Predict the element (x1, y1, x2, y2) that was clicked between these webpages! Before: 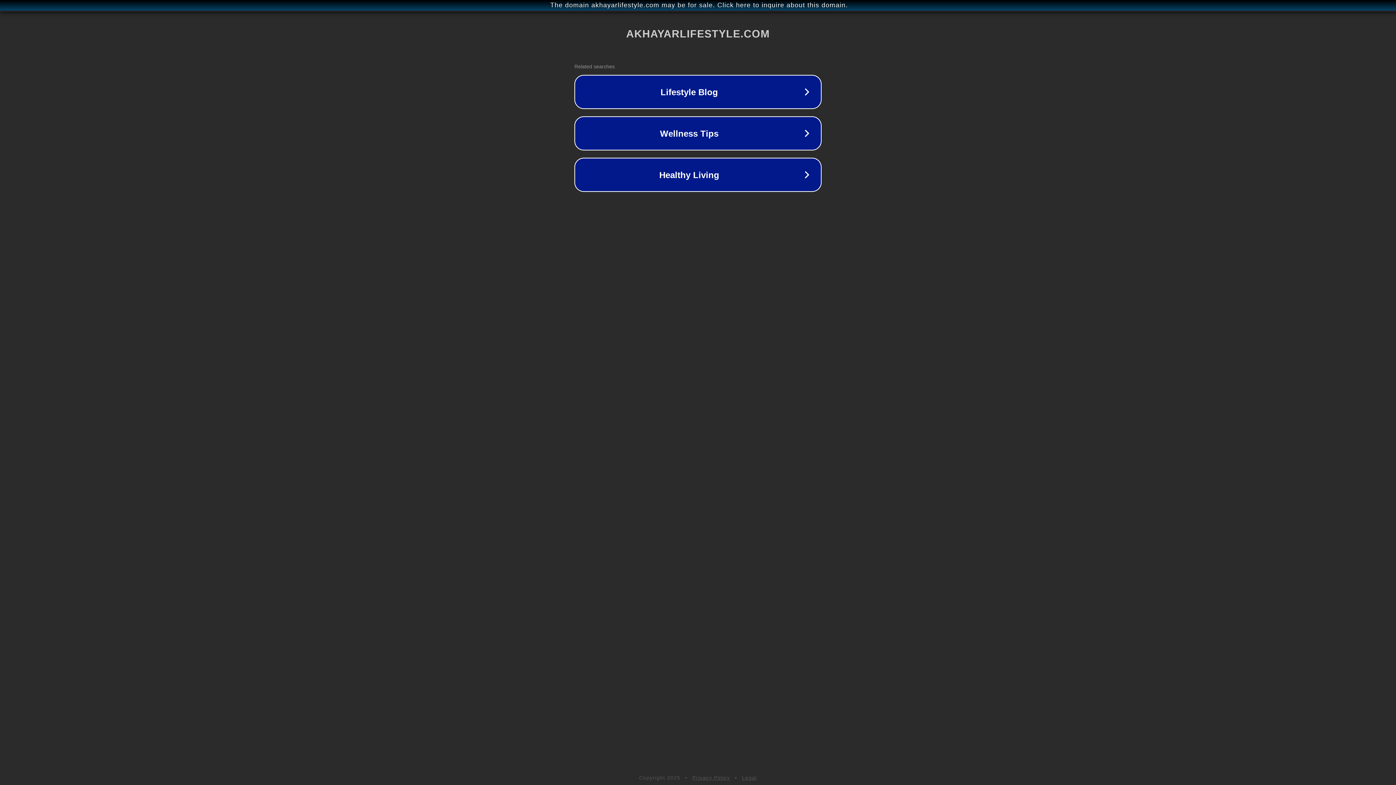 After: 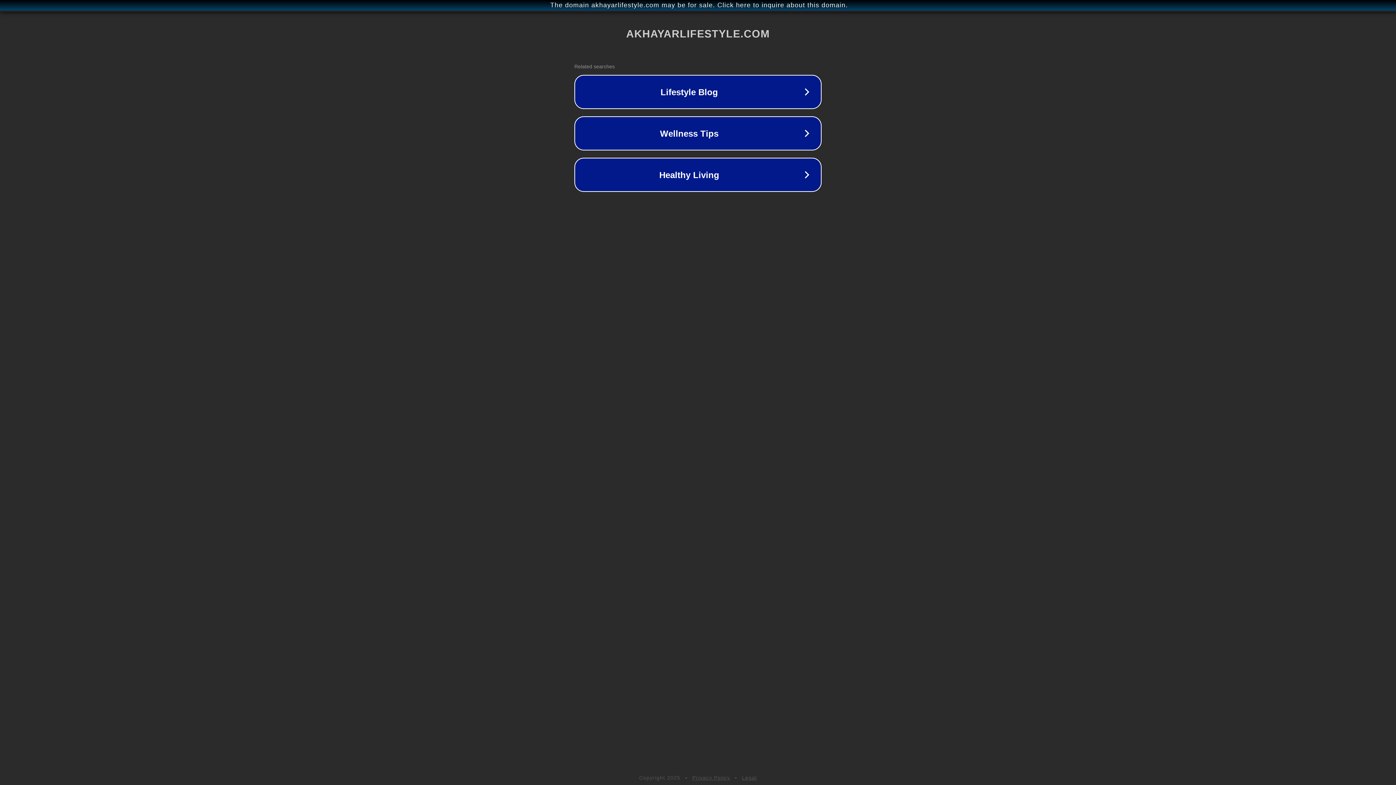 Action: label: Legal bbox: (742, 775, 757, 781)